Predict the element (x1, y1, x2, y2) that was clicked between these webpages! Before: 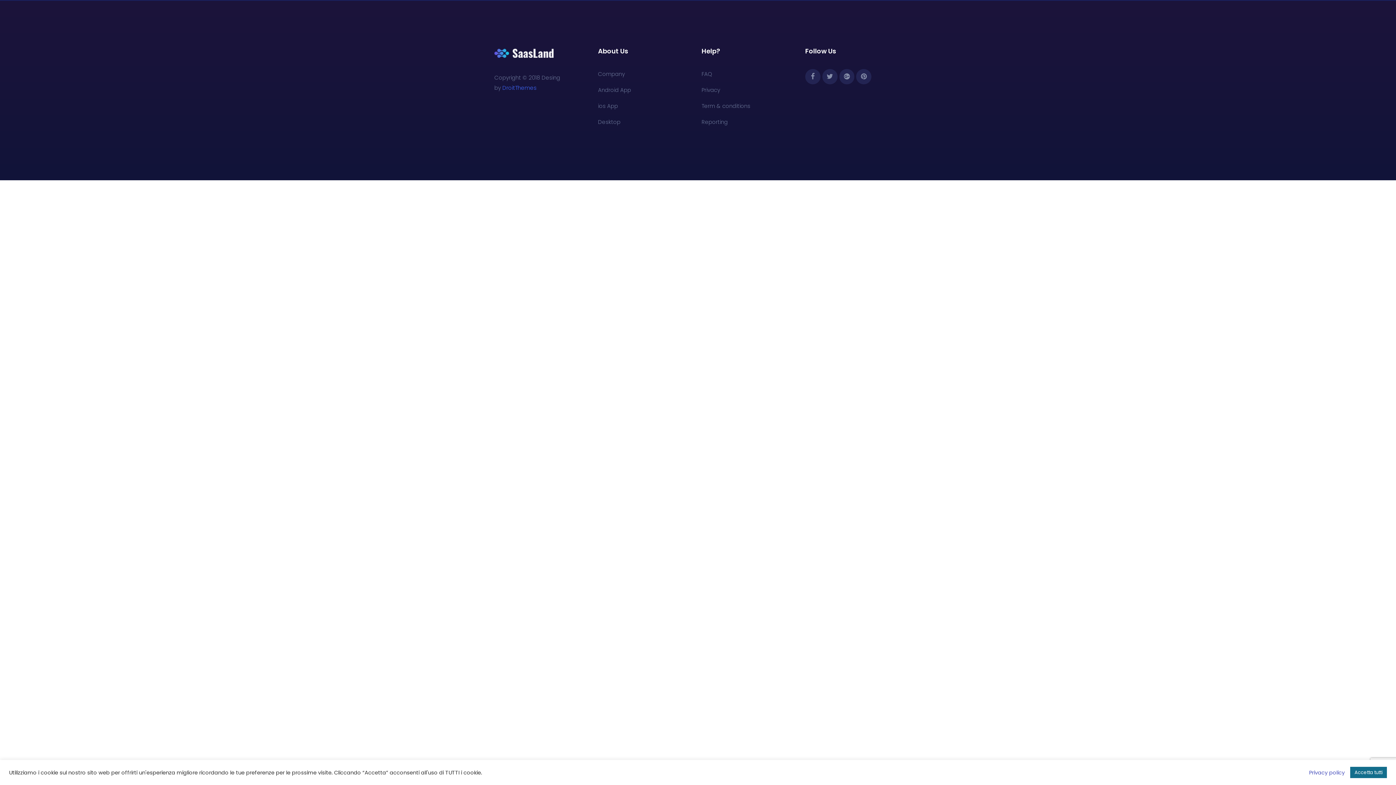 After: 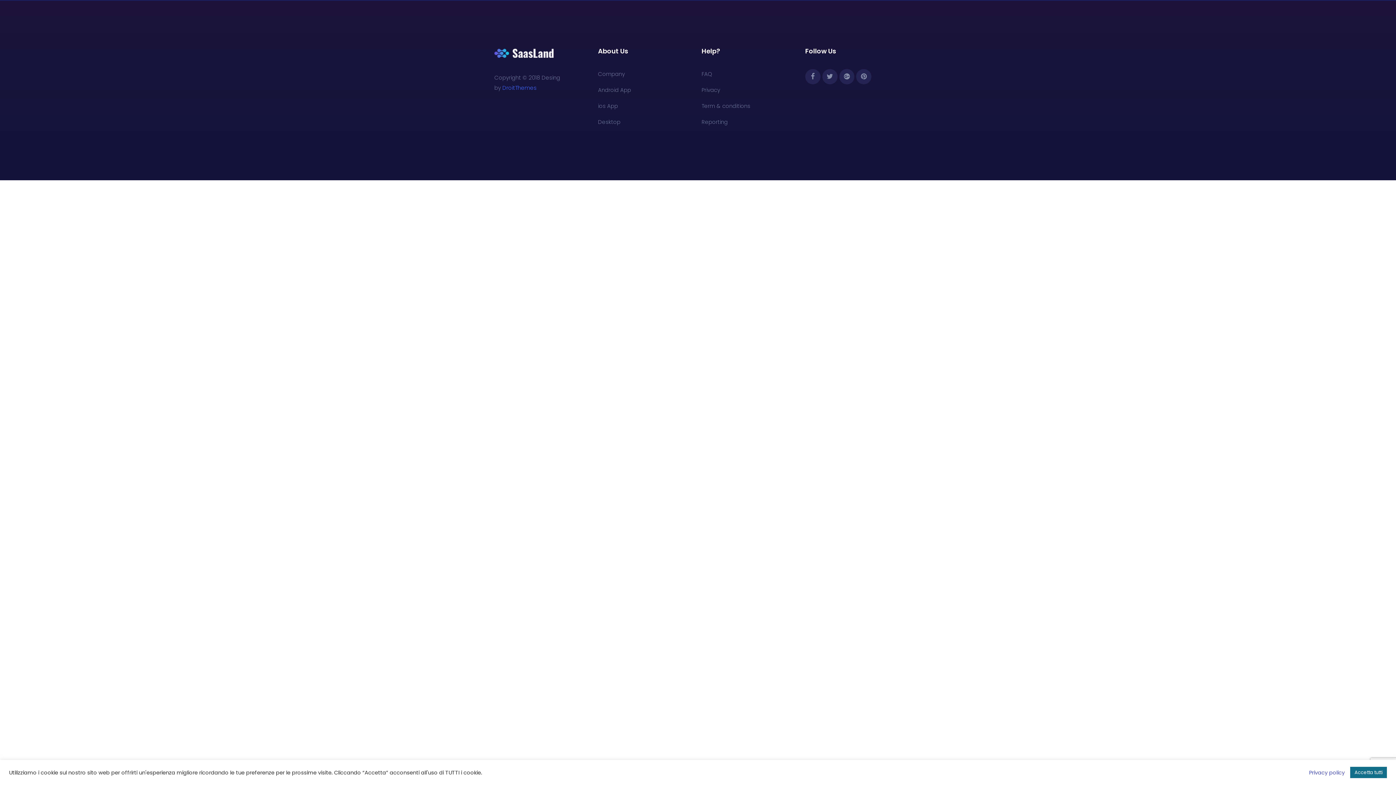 Action: label: ios App bbox: (598, 102, 618, 109)